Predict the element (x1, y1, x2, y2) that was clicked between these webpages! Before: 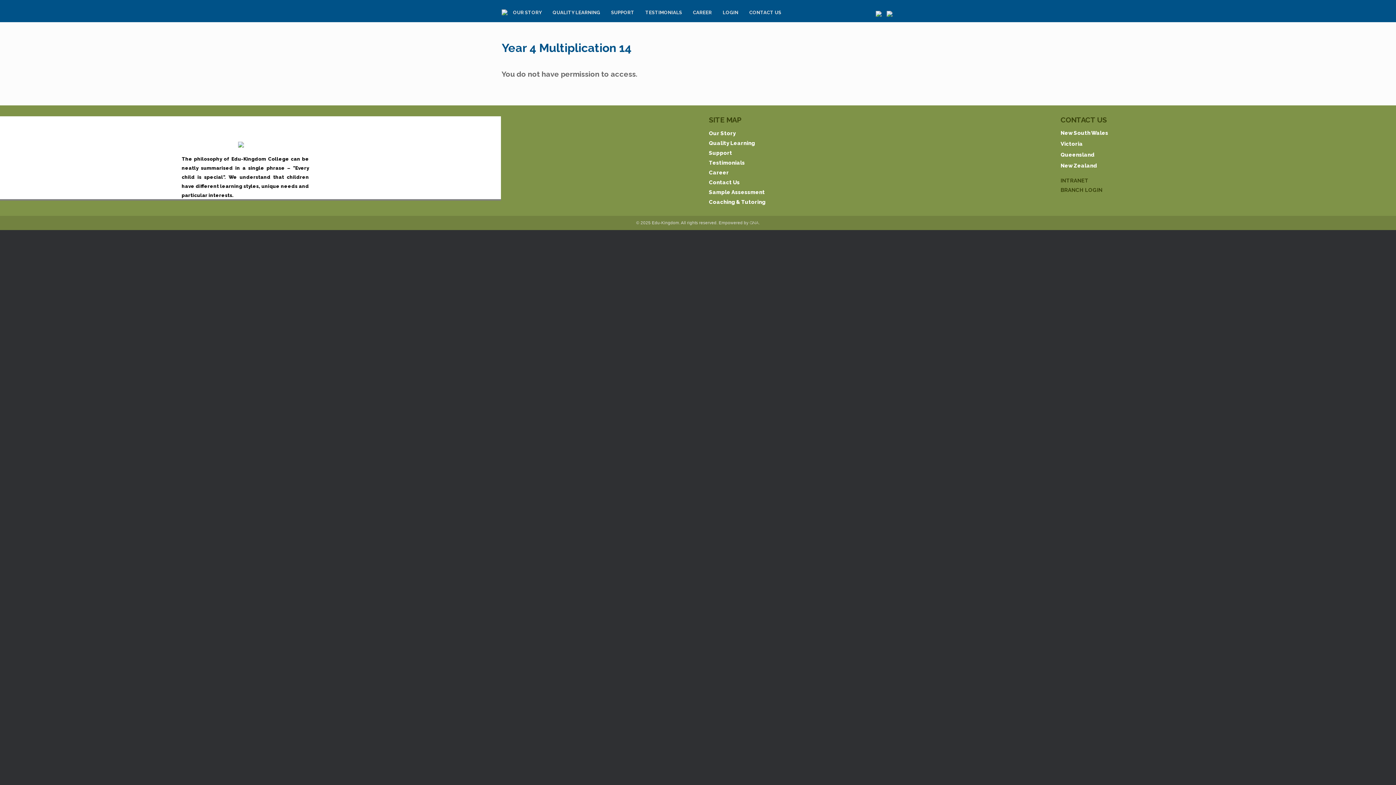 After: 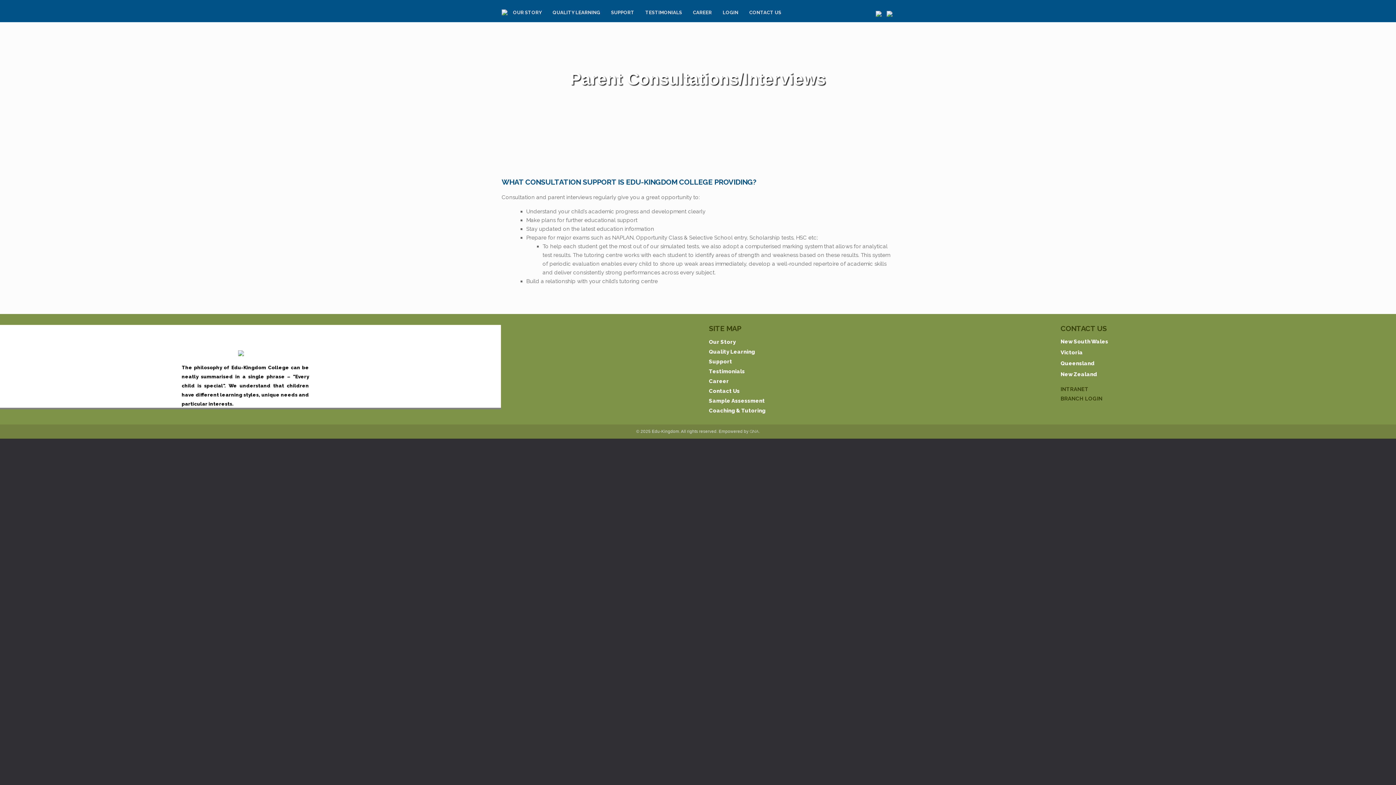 Action: label: SUPPORT bbox: (605, 2, 640, 22)